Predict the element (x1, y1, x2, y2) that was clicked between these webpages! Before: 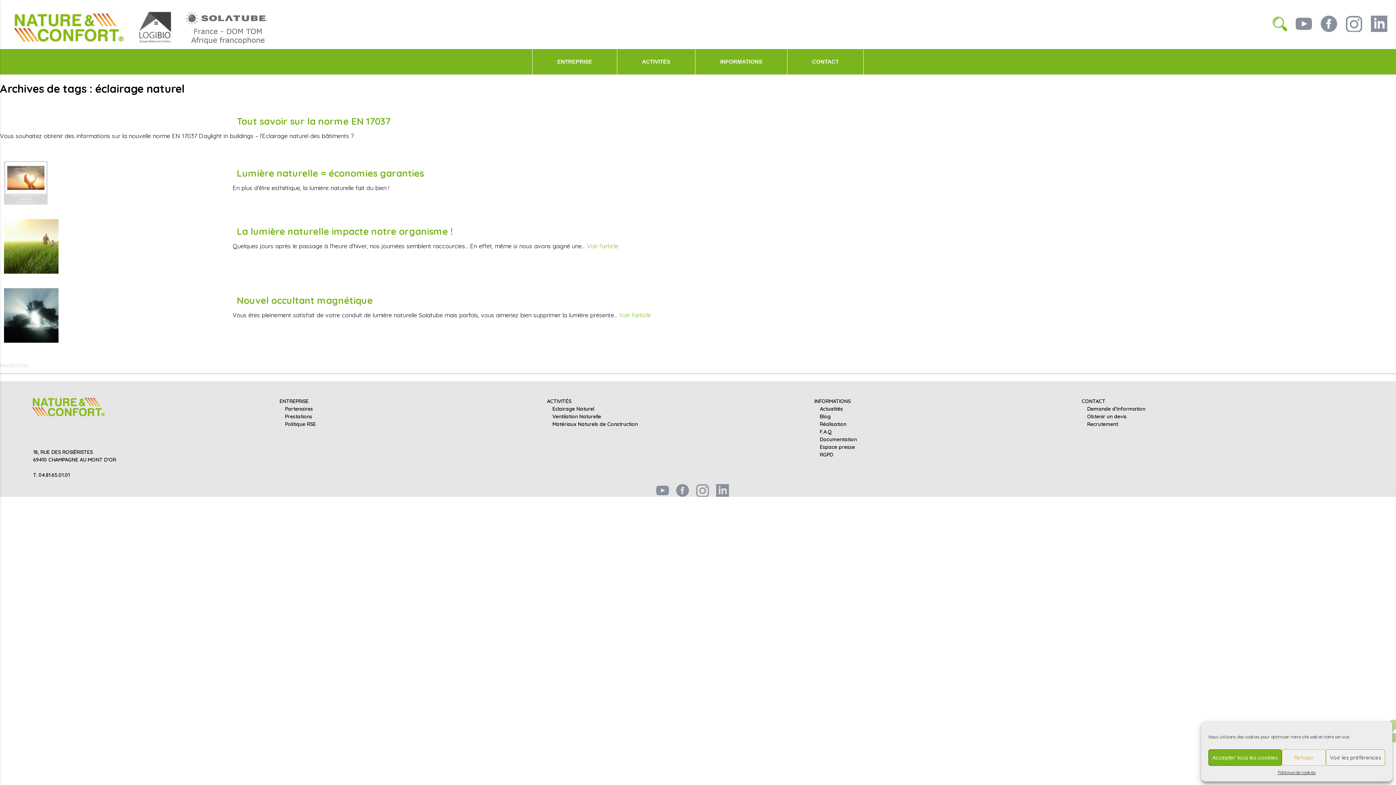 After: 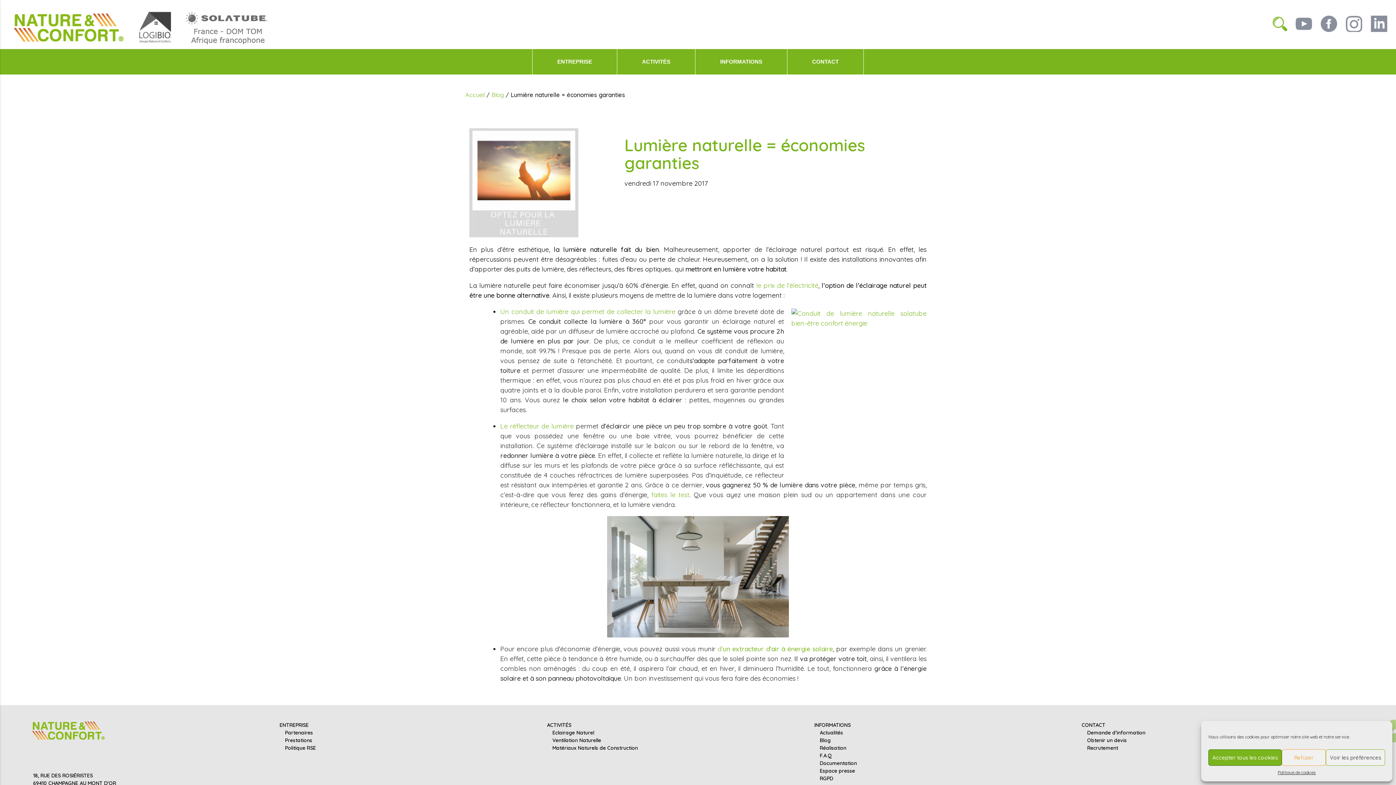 Action: label: Lumière naturelle = économies garanties bbox: (236, 167, 424, 178)